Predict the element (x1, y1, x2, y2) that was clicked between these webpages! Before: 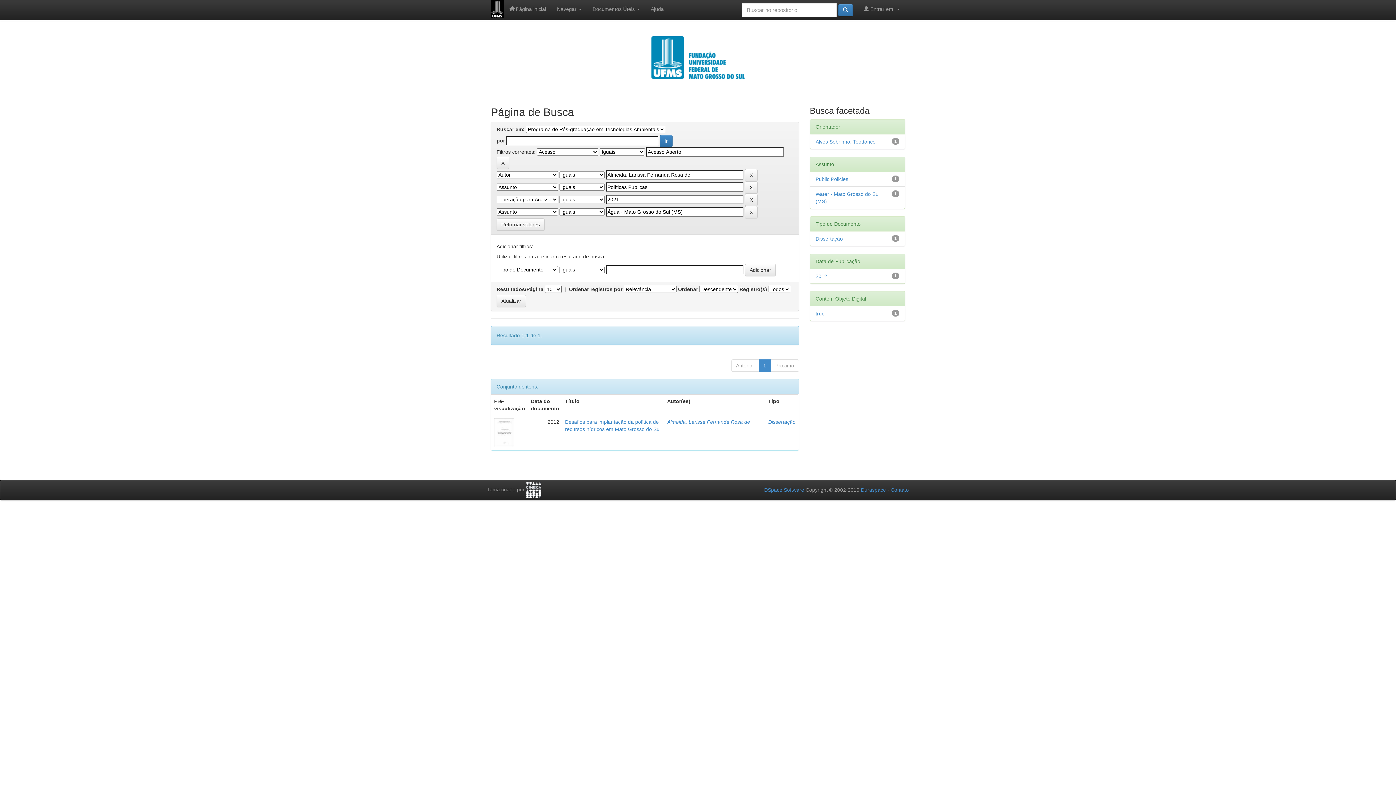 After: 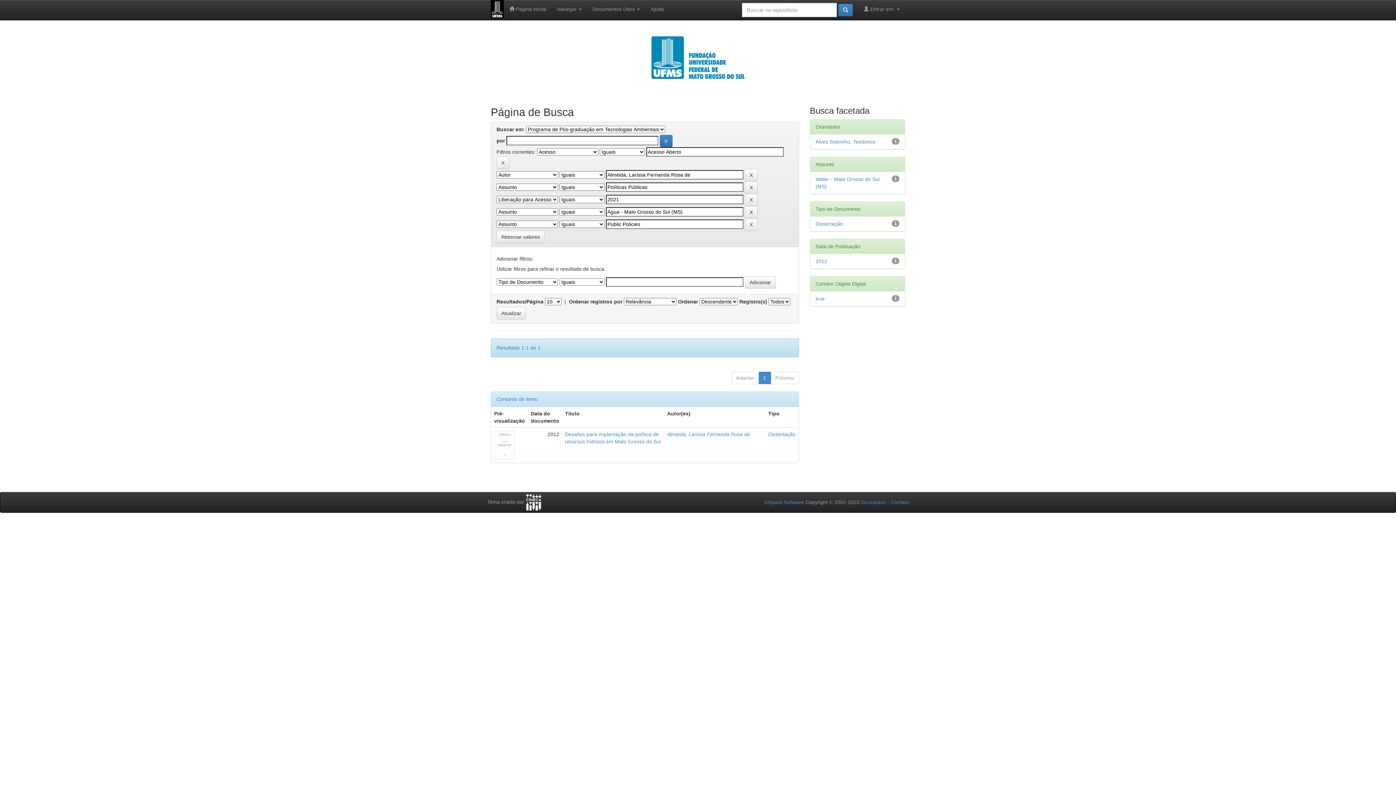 Action: label: Public Policies bbox: (815, 176, 848, 182)